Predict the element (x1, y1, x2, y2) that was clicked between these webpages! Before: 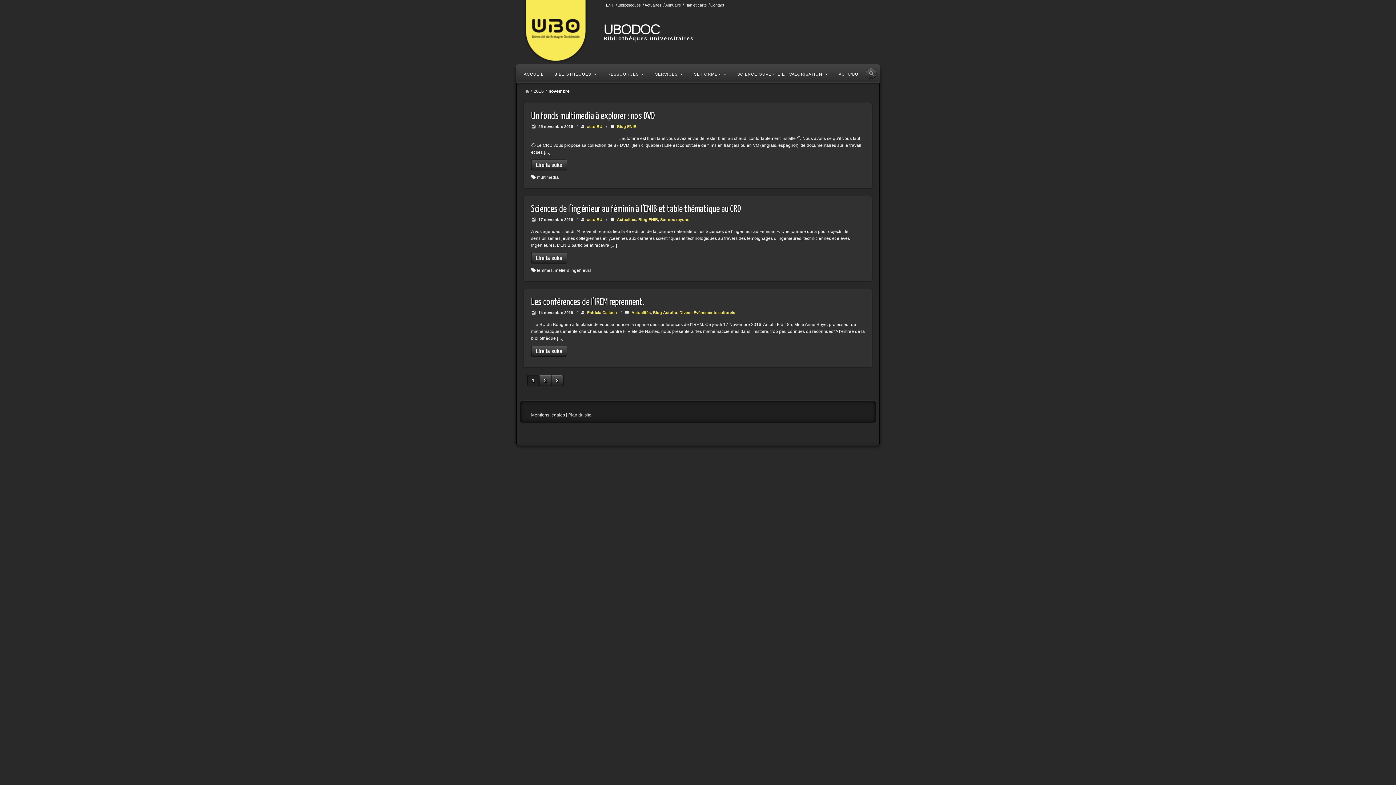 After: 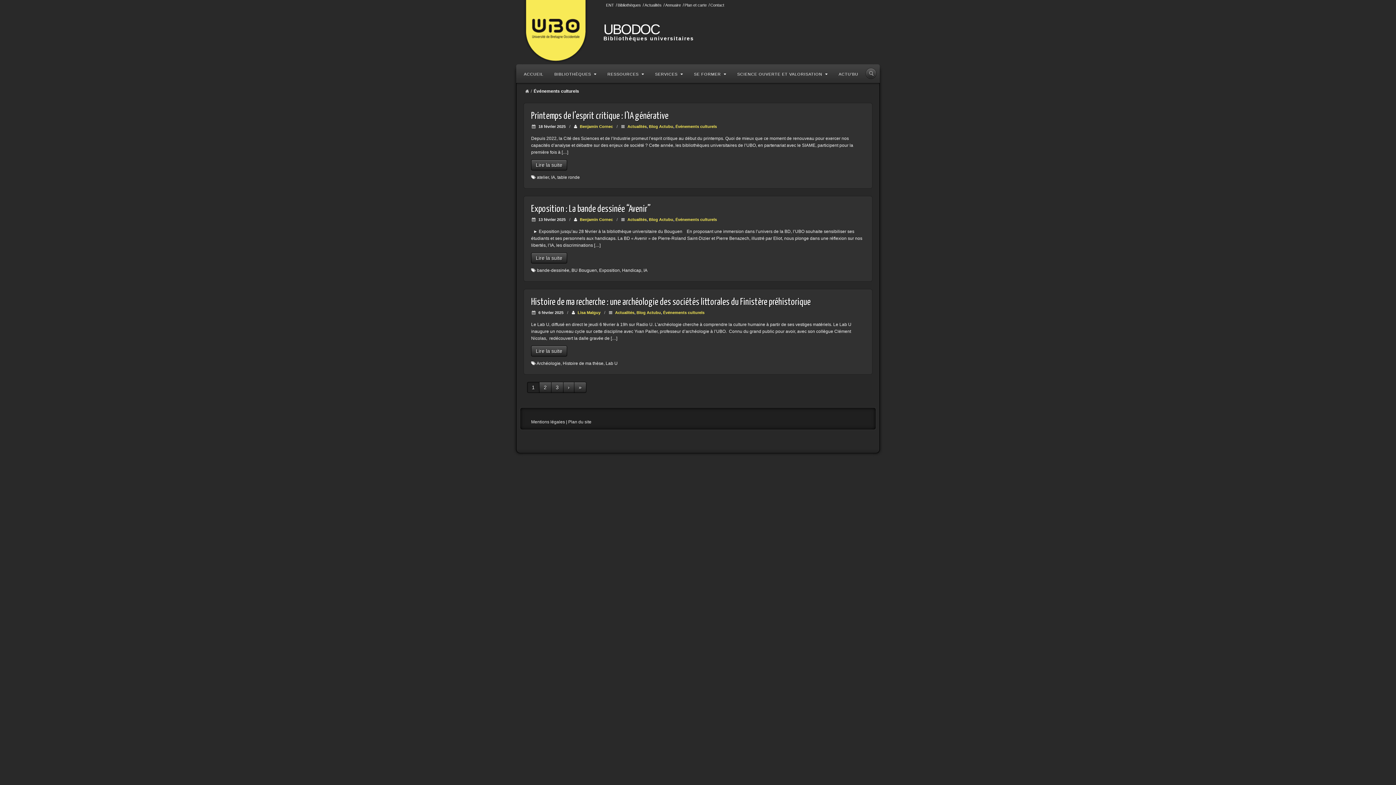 Action: bbox: (693, 310, 735, 314) label: Événements culturels